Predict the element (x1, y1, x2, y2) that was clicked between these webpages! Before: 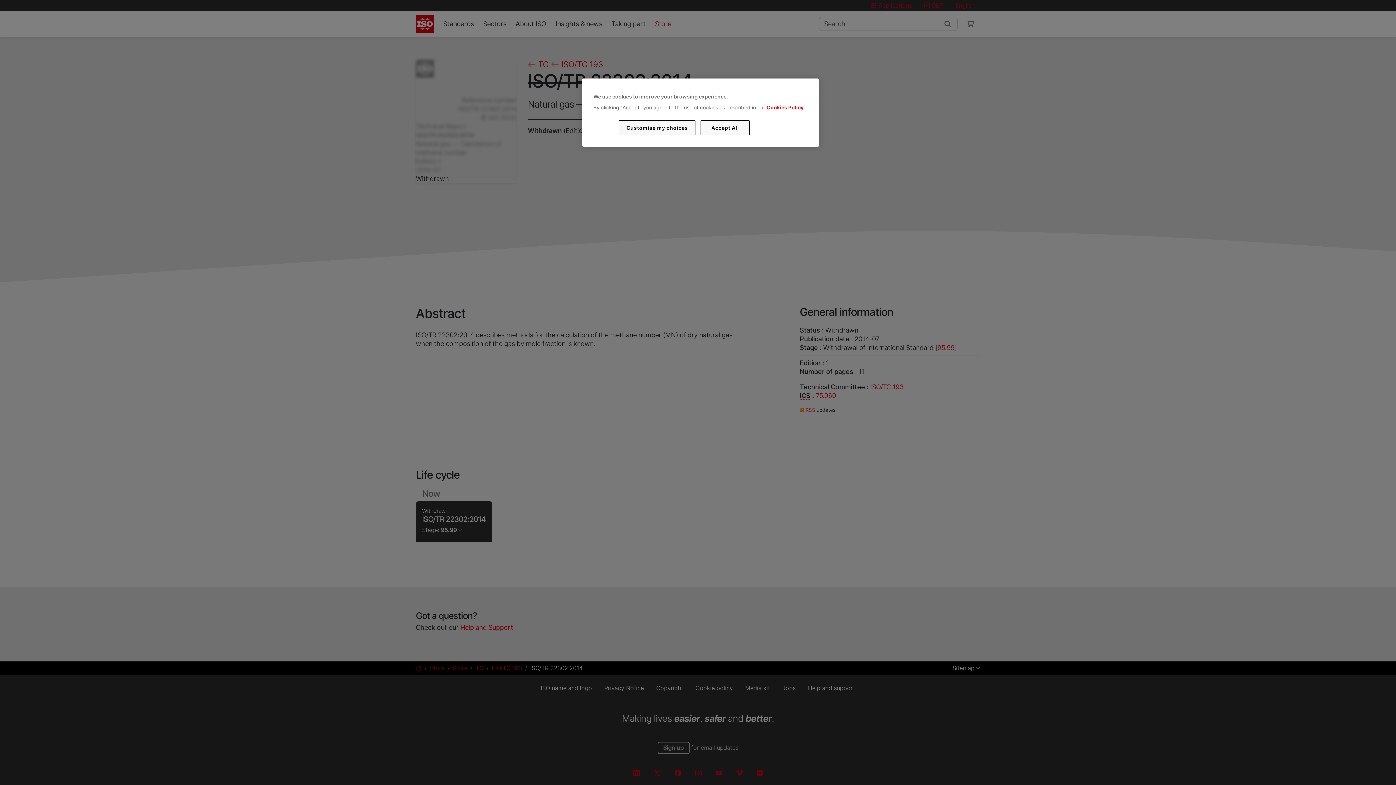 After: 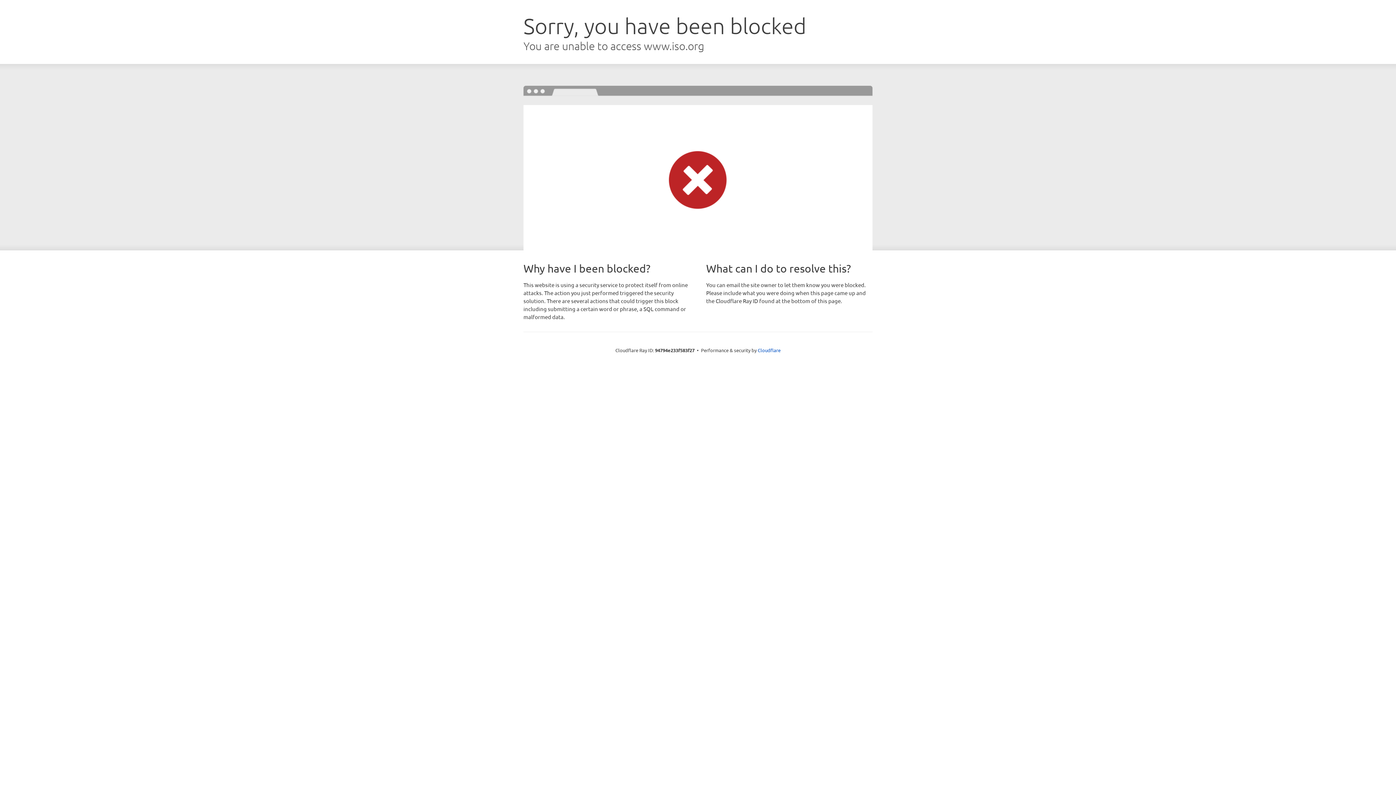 Action: label: Cookies Policy bbox: (766, 104, 803, 110)